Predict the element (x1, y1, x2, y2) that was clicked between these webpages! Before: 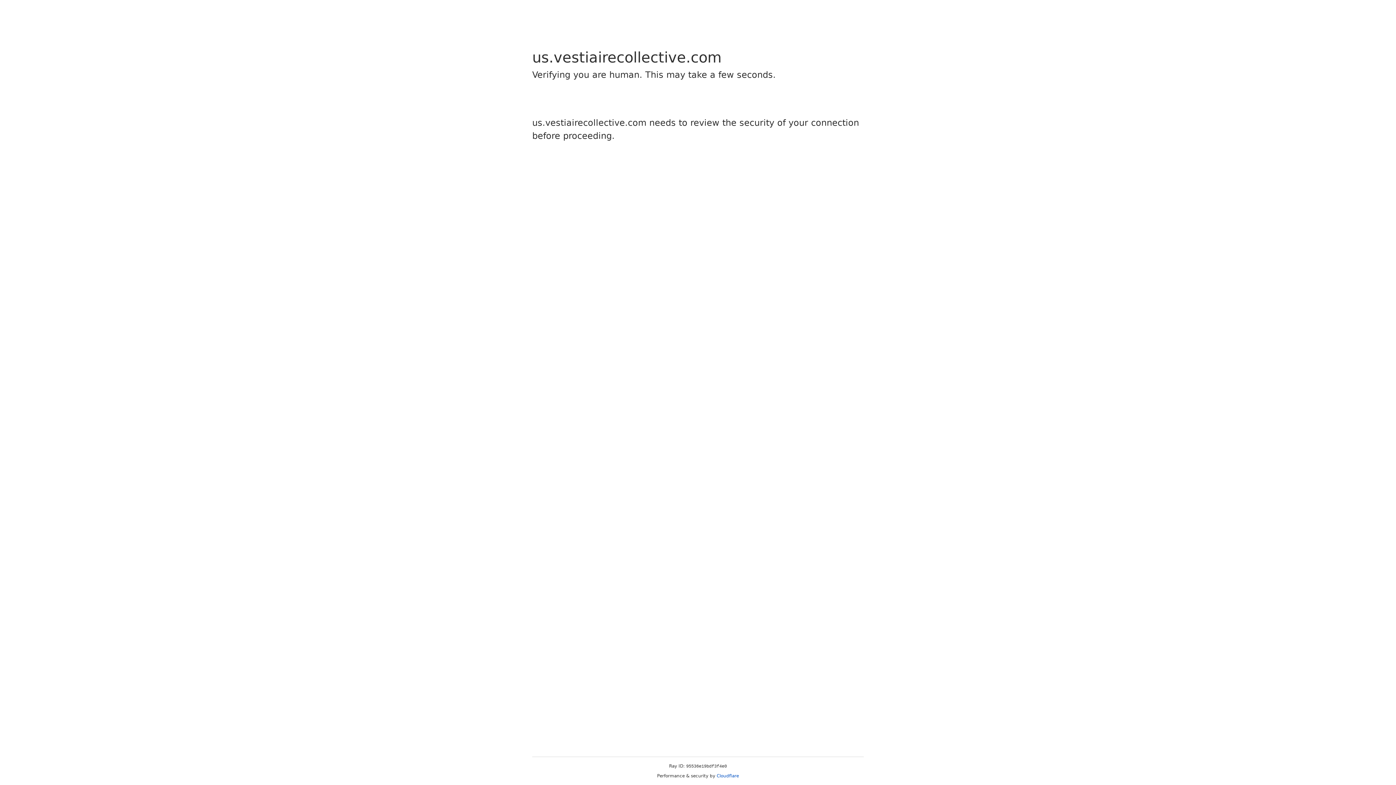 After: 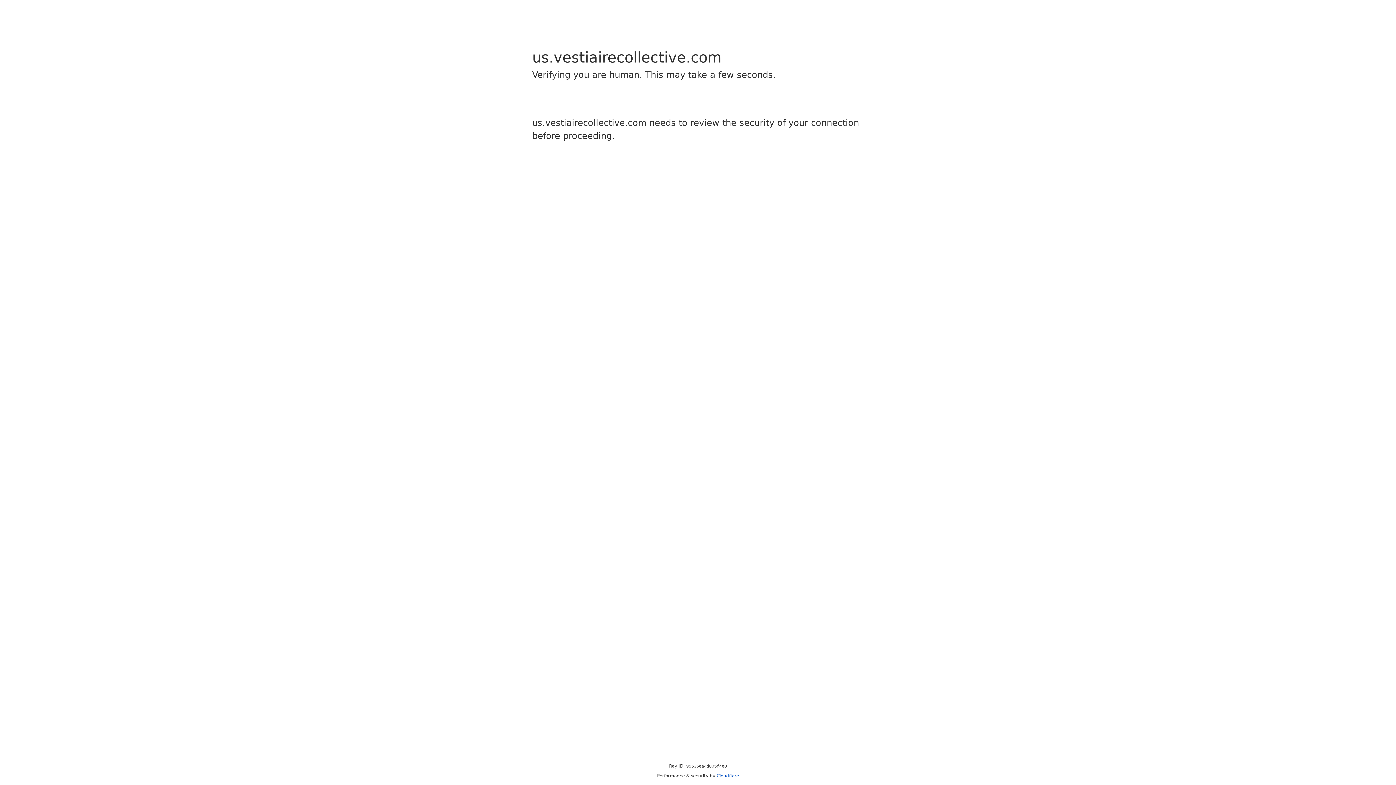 Action: bbox: (716, 773, 739, 778) label: Cloudflare